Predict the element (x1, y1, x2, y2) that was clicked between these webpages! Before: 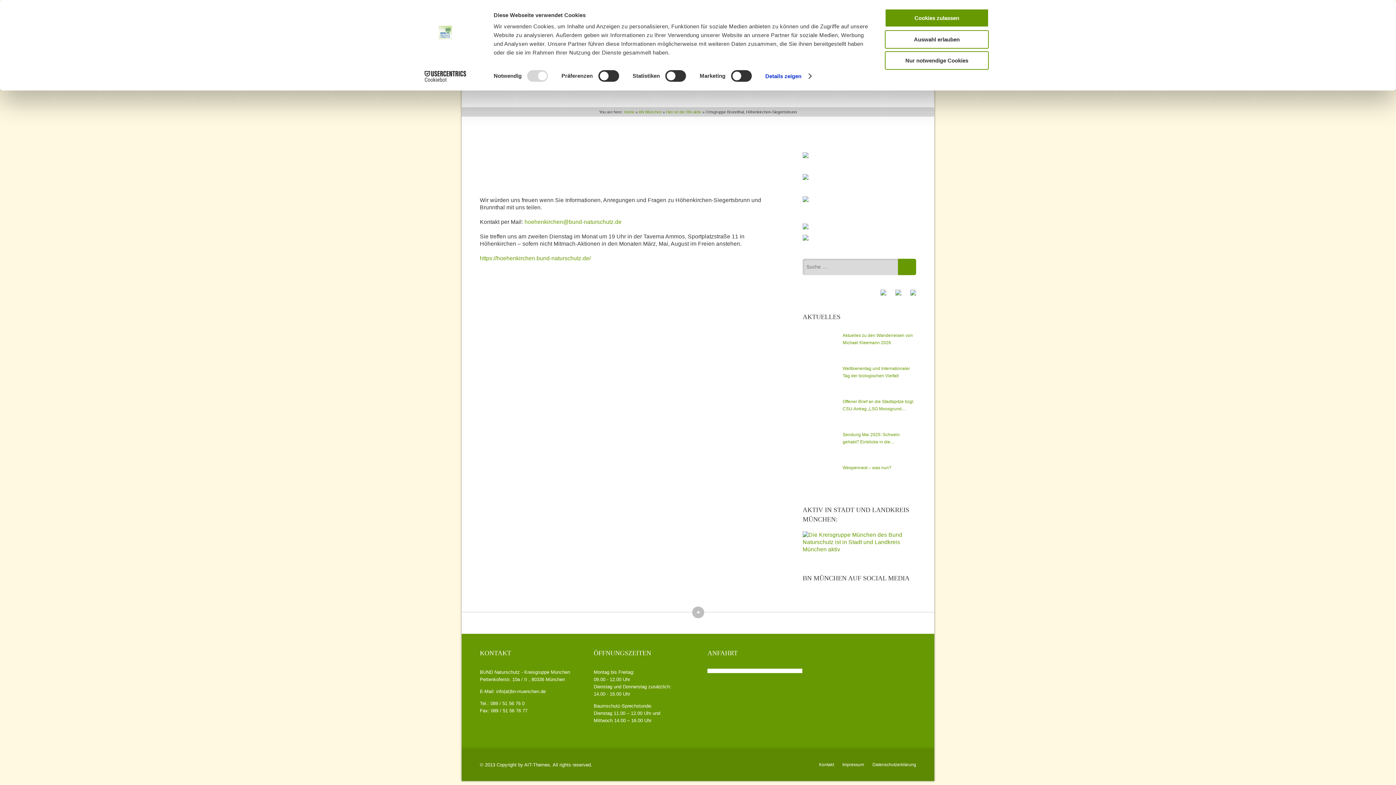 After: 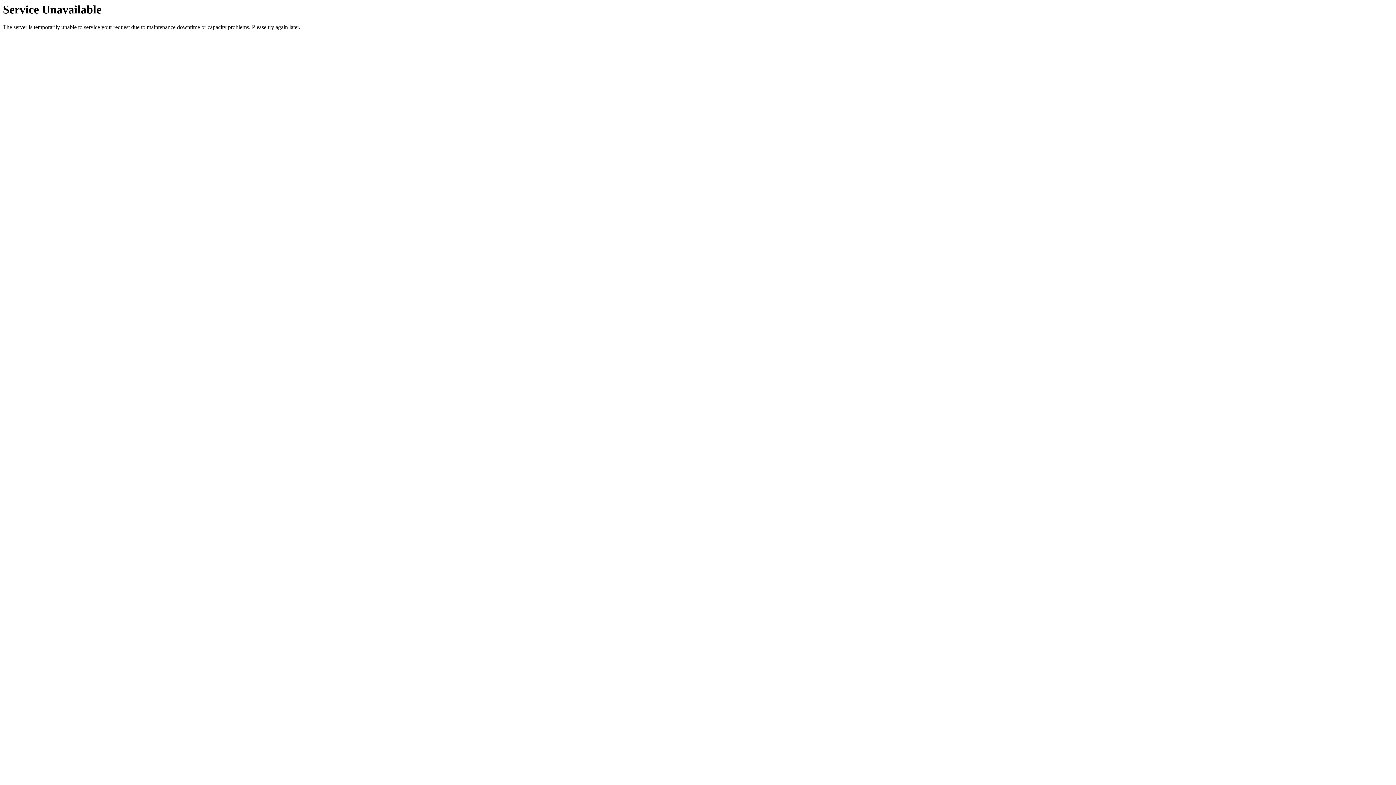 Action: bbox: (817, 433, 839, 454)